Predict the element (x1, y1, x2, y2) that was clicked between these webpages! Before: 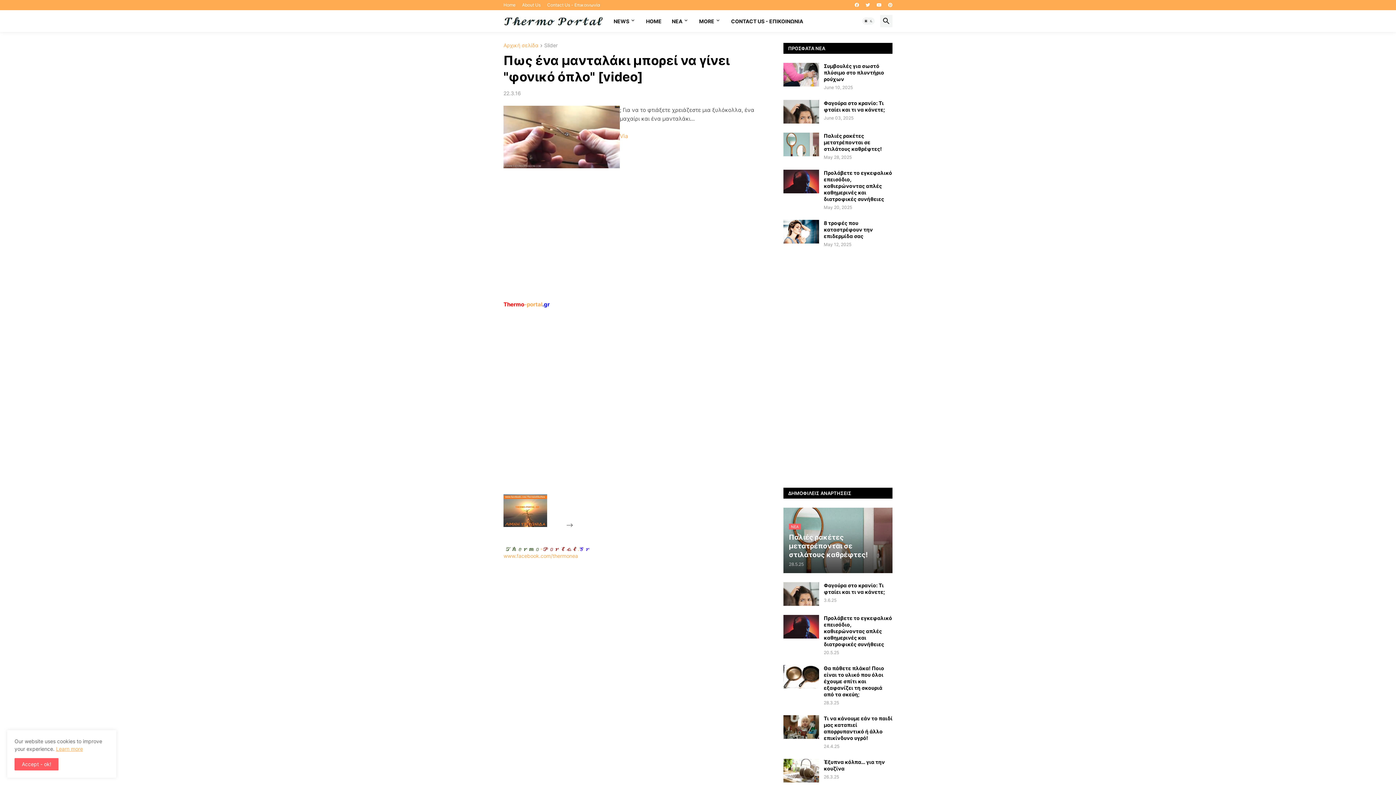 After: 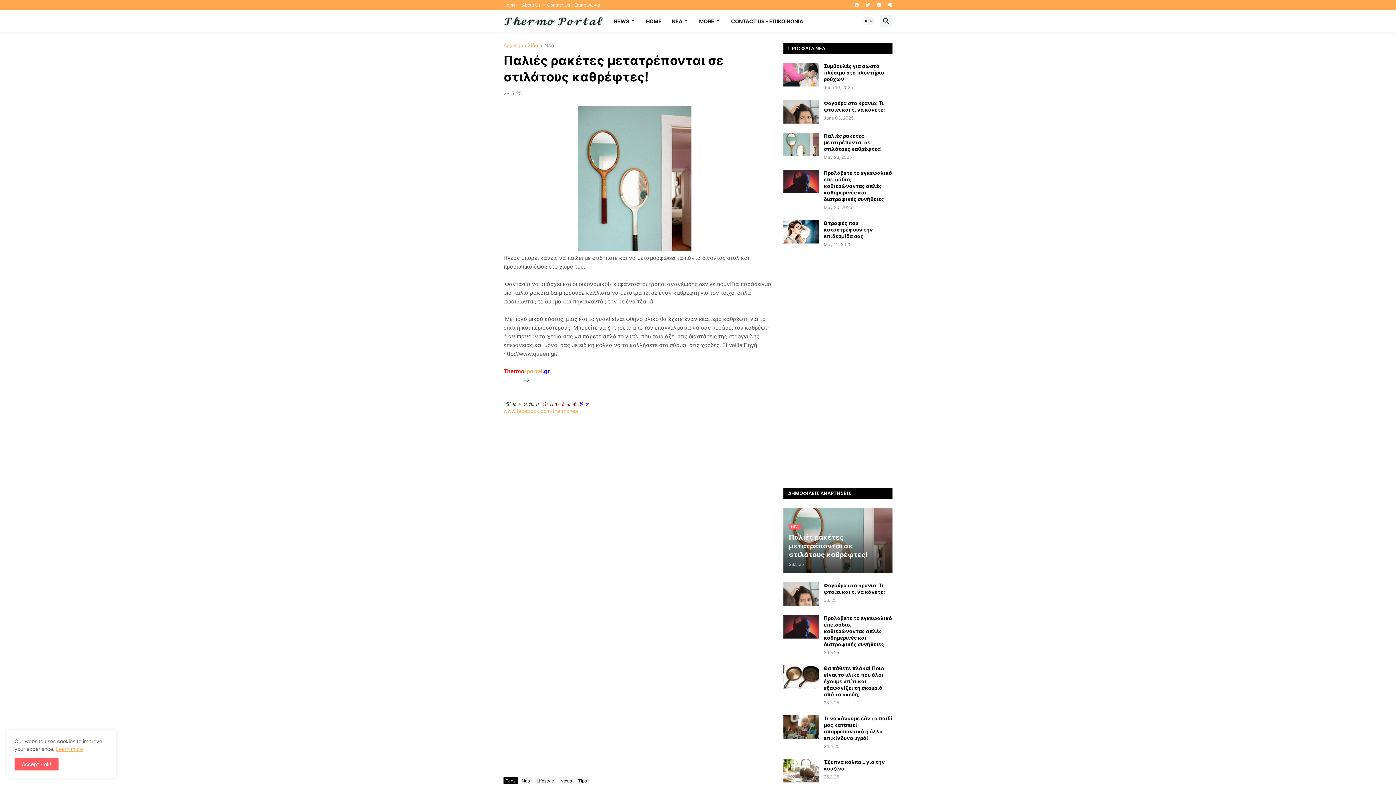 Action: bbox: (783, 132, 819, 156)